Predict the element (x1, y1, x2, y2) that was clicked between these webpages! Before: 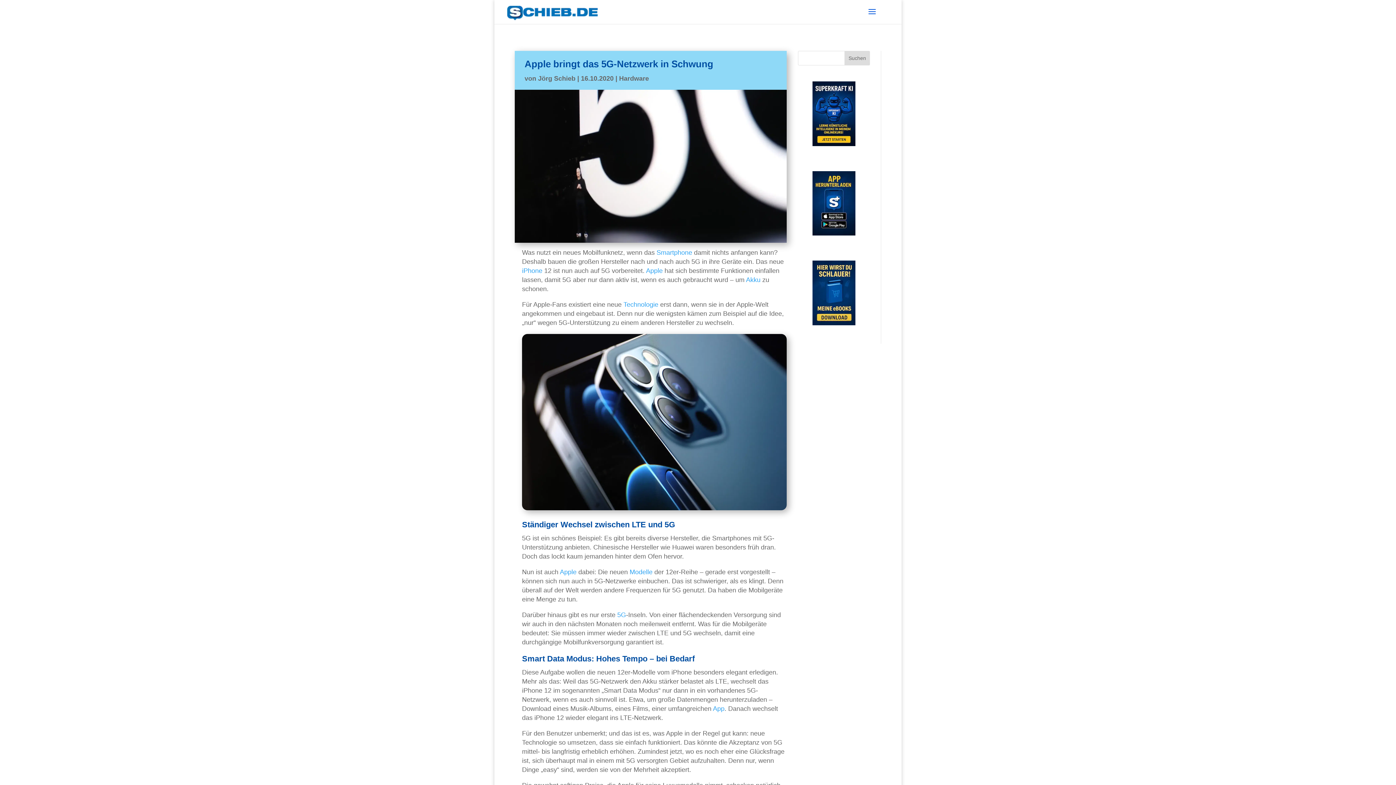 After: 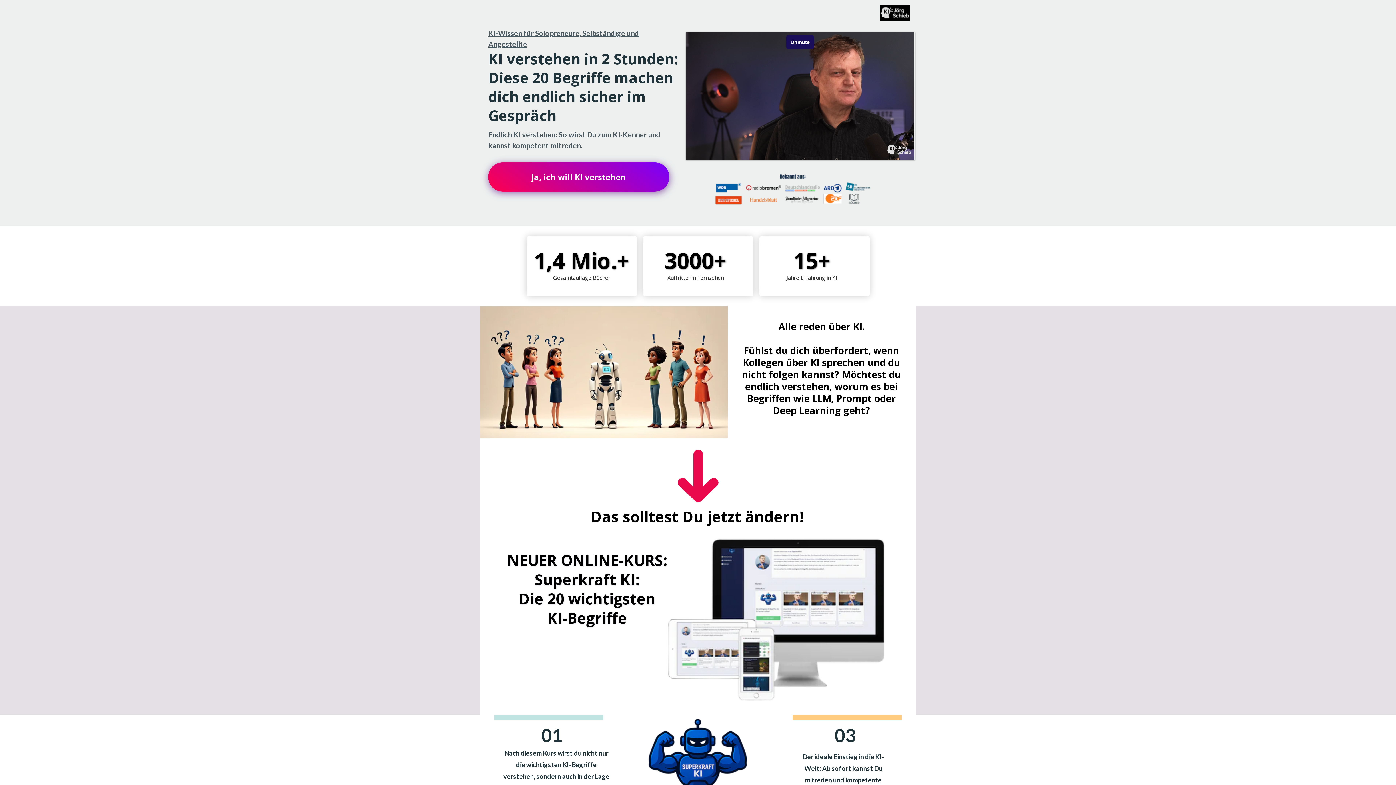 Action: bbox: (812, 140, 855, 147)